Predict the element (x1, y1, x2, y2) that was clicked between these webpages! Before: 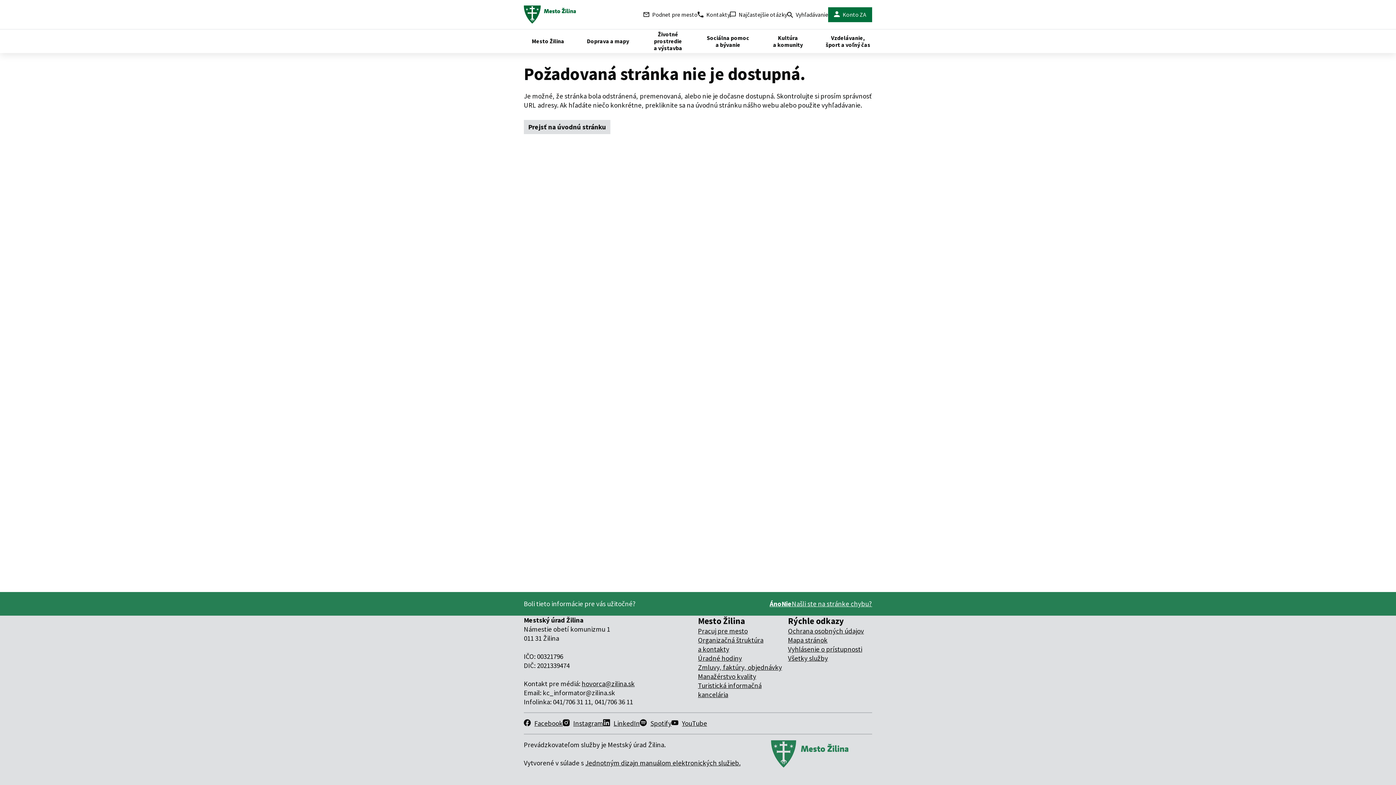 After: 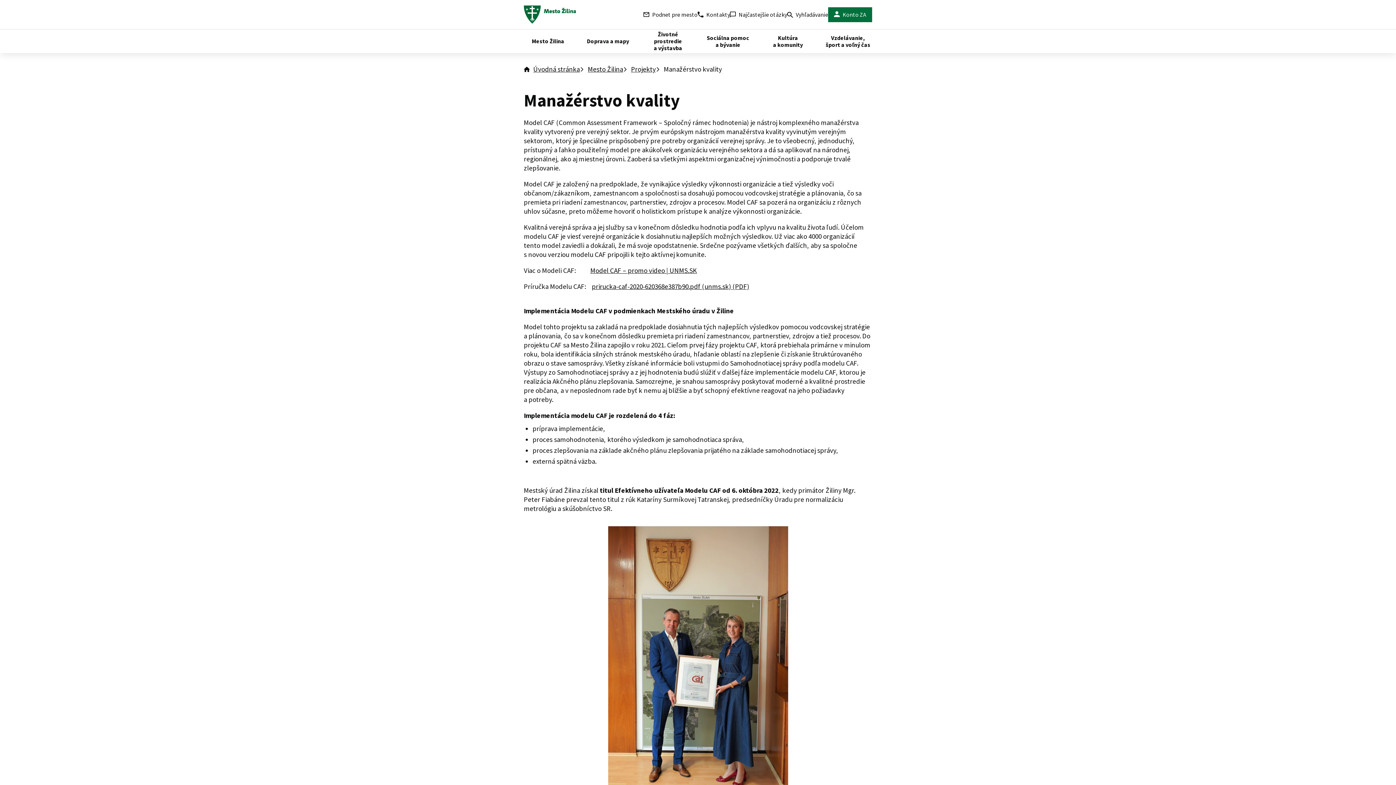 Action: label: Manažérstvo kvality bbox: (698, 672, 756, 681)